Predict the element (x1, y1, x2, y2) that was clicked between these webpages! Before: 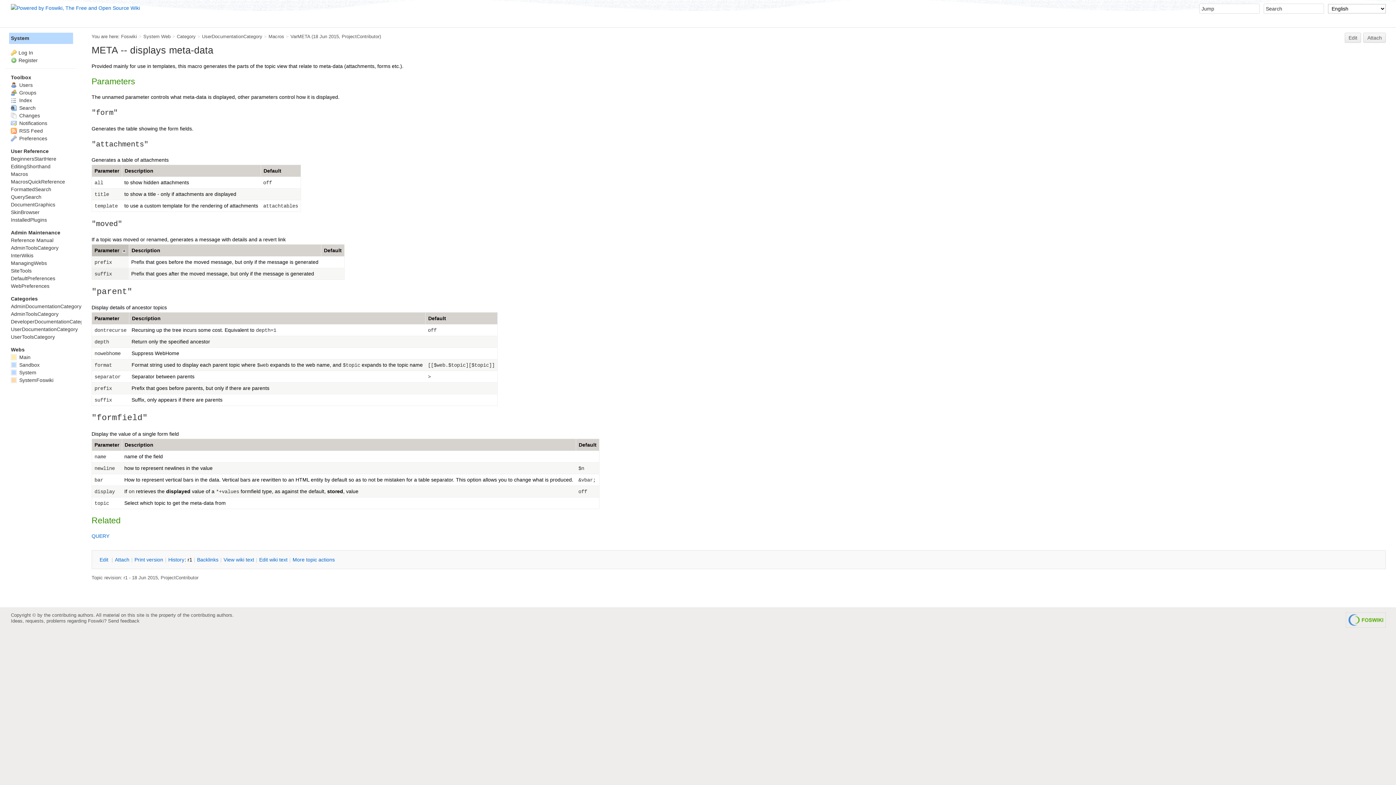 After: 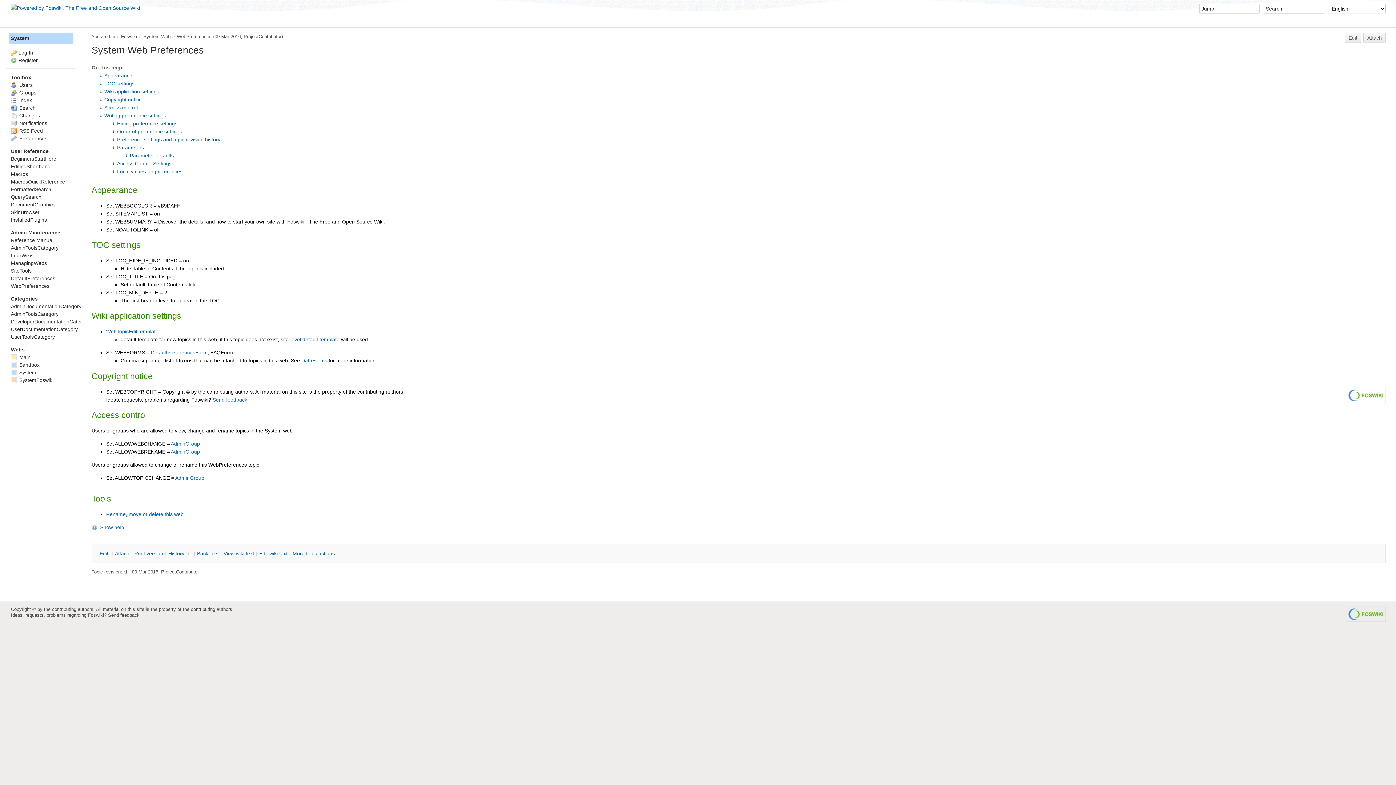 Action: label:  Preferences bbox: (10, 135, 47, 141)